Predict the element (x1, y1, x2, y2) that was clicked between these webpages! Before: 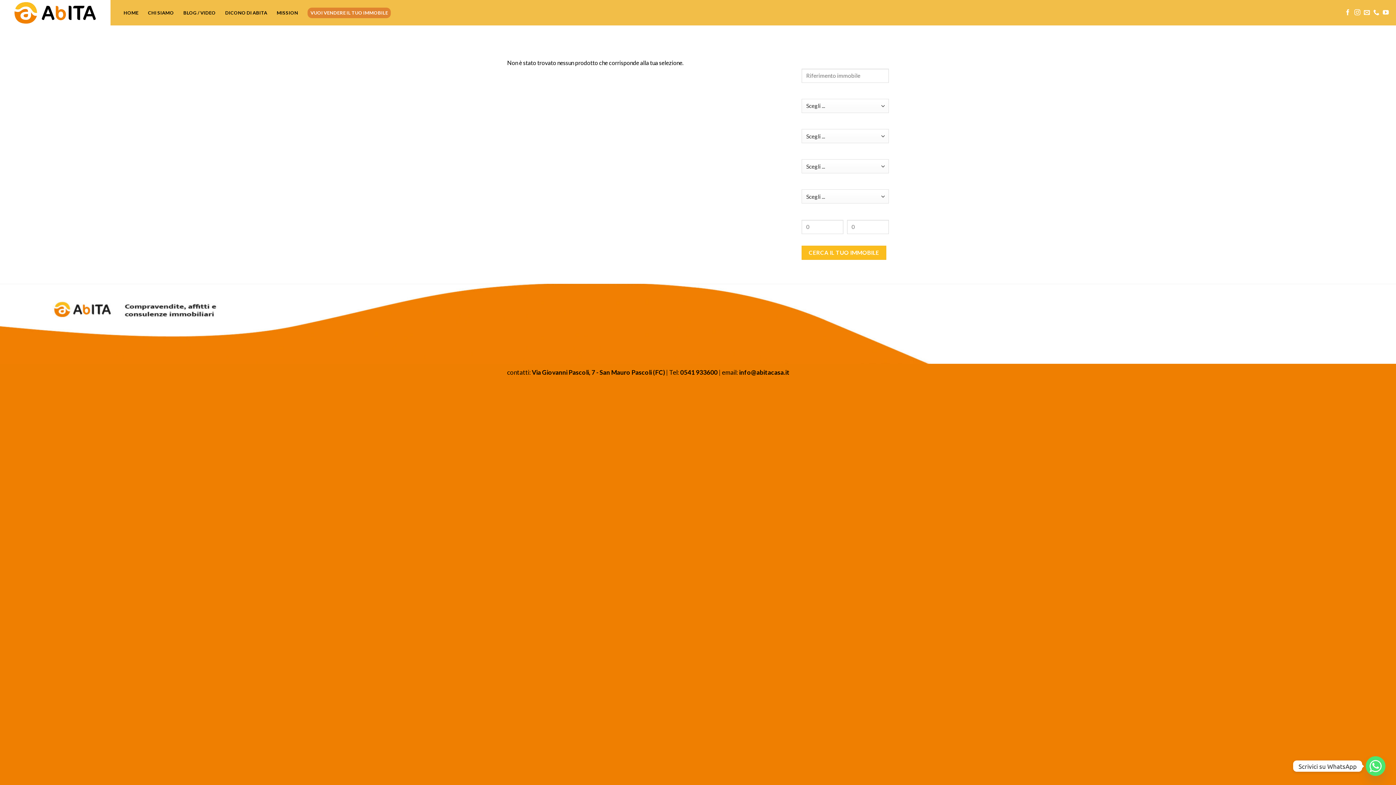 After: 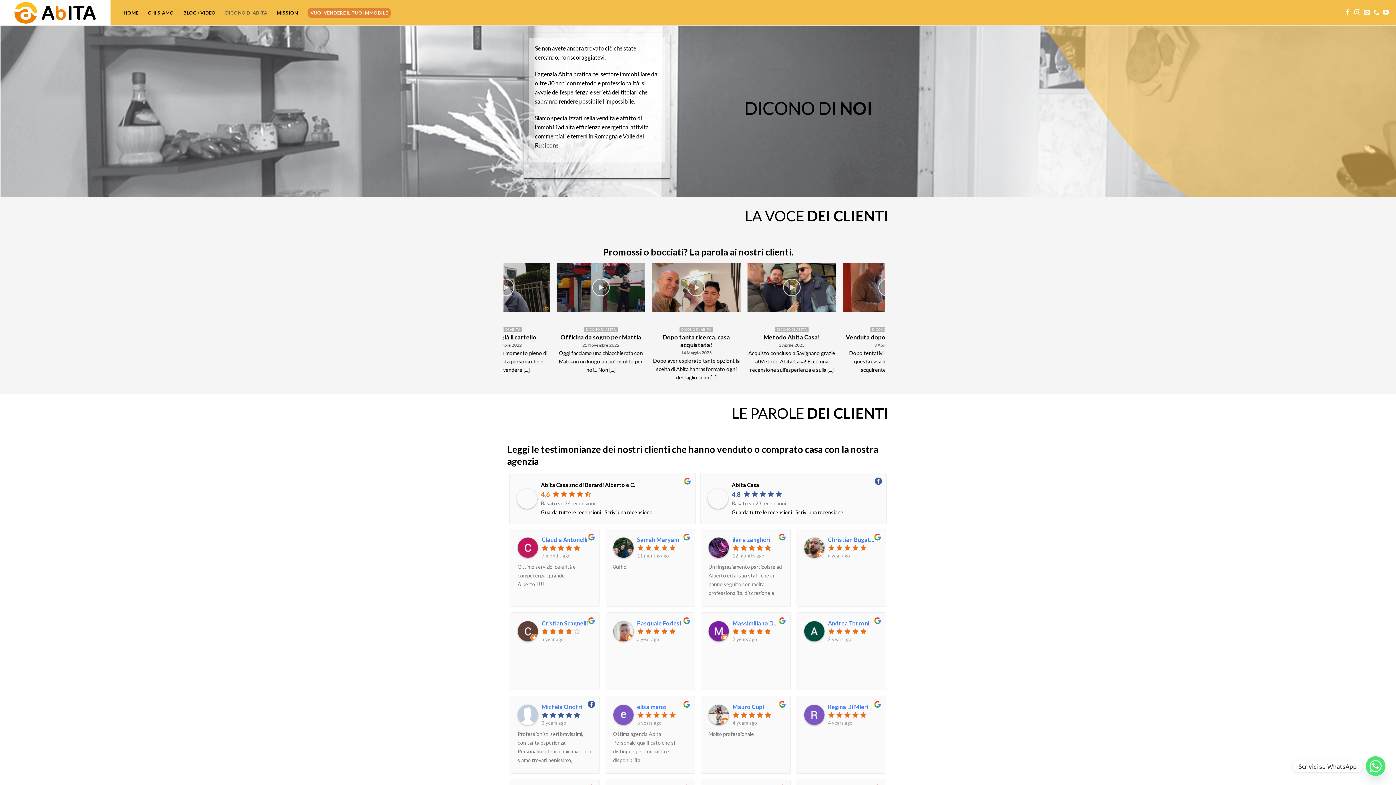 Action: bbox: (225, 5, 267, 20) label: DICONO DI ABITA